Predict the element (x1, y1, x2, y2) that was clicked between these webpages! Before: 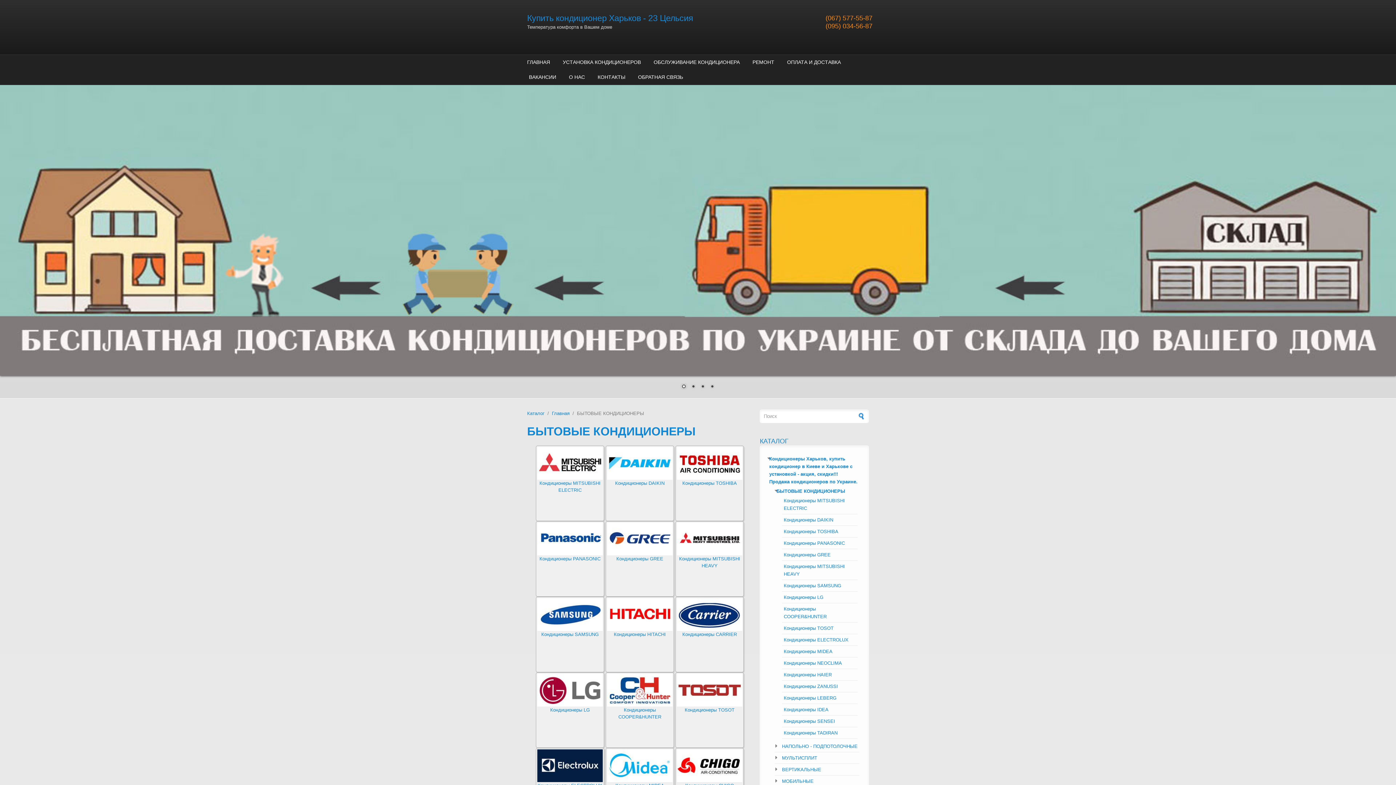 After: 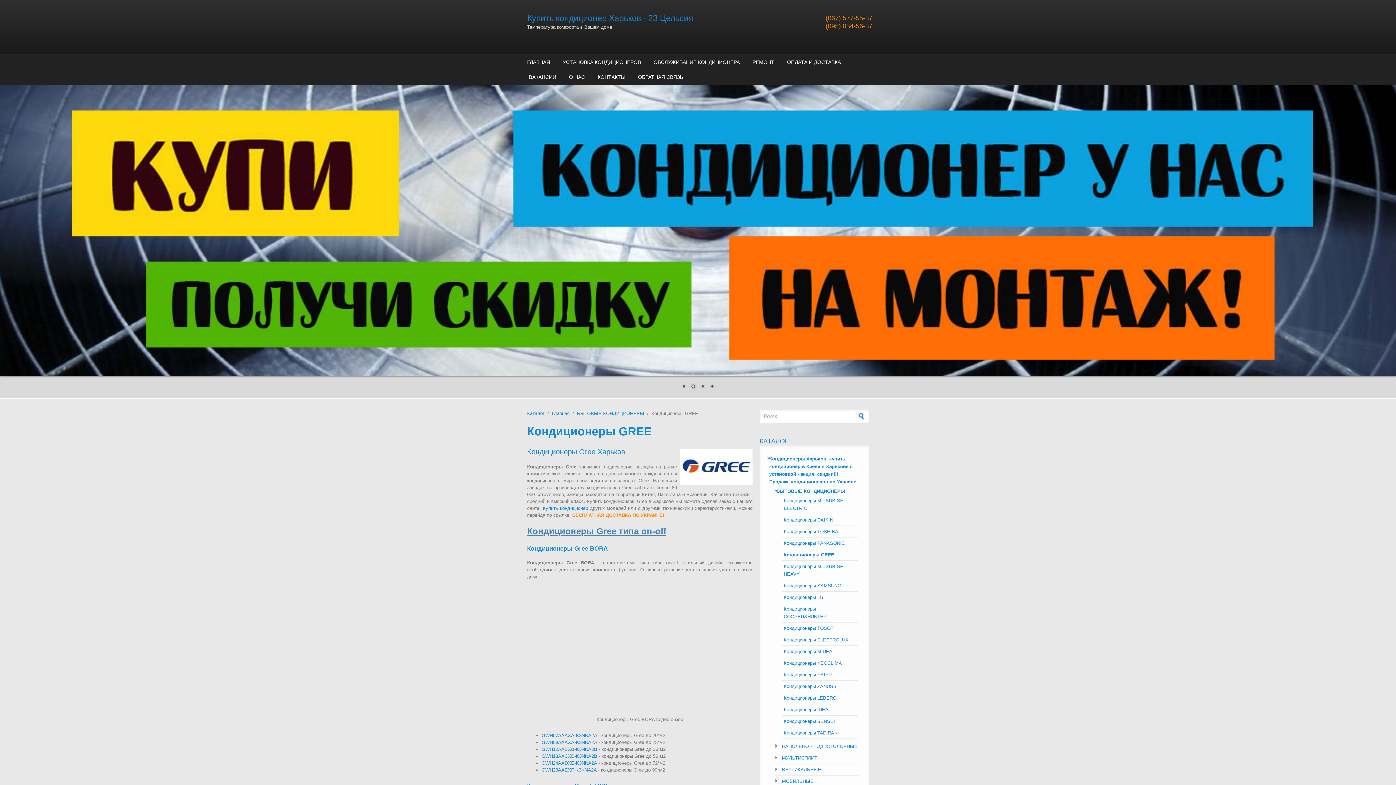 Action: bbox: (616, 556, 663, 561) label: Кондиционеры GREE